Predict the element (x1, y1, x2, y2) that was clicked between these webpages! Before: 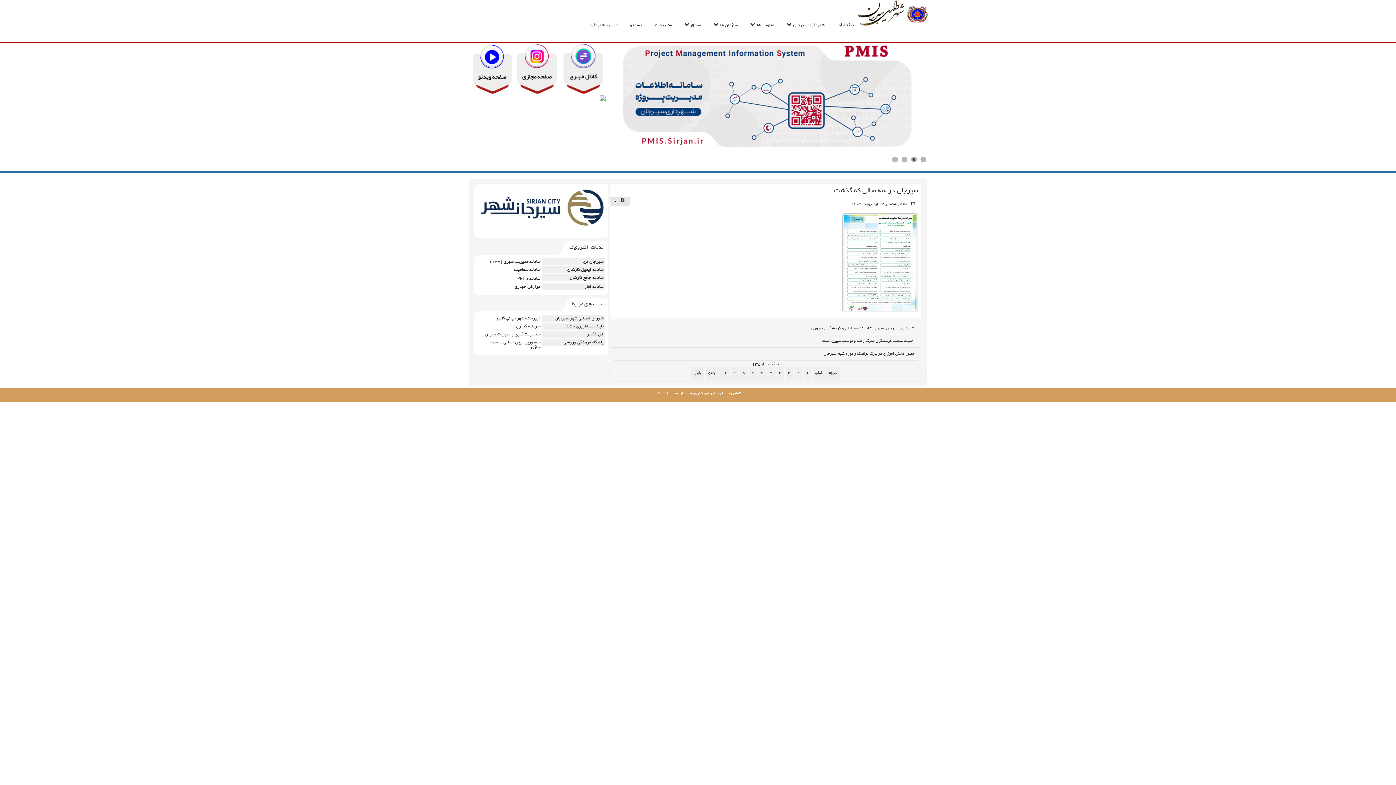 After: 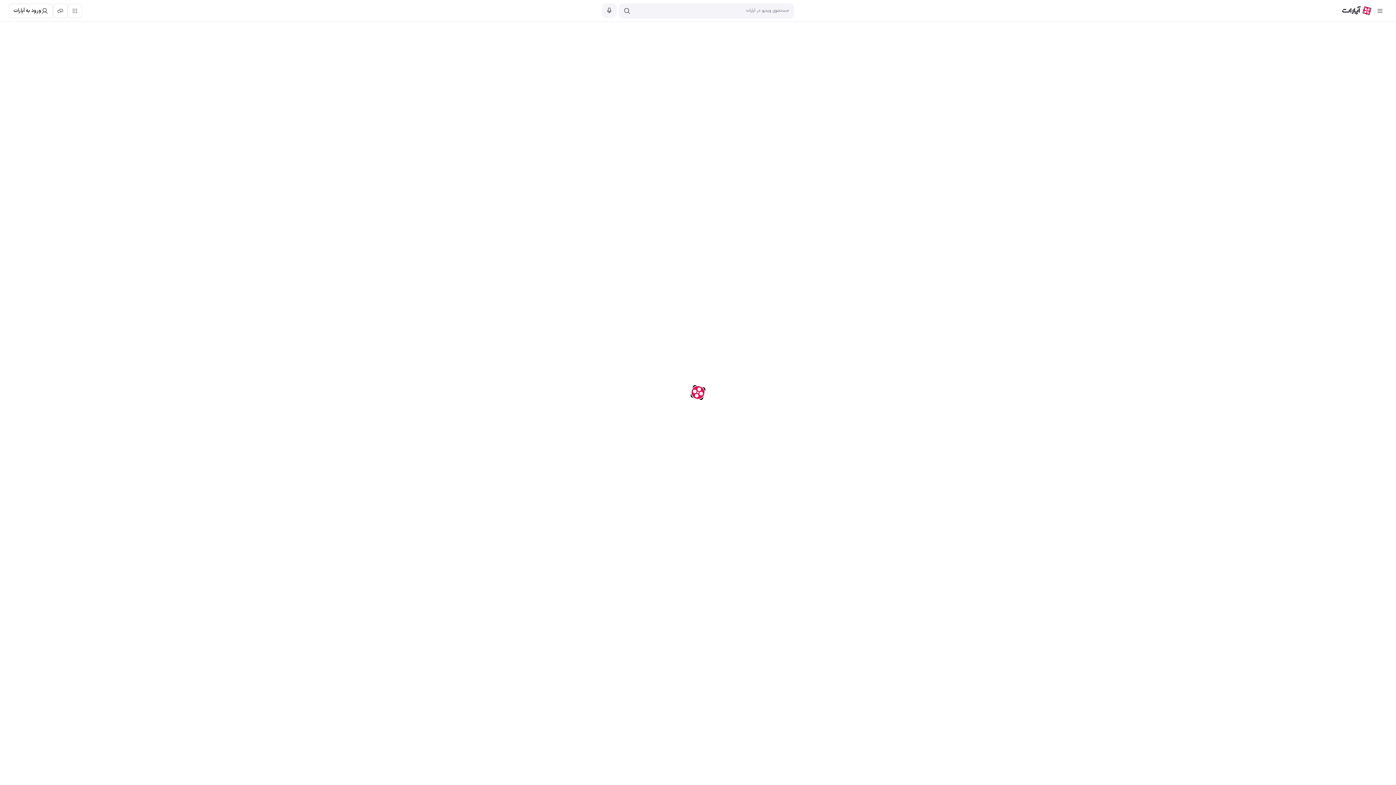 Action: bbox: (470, 90, 514, 95)